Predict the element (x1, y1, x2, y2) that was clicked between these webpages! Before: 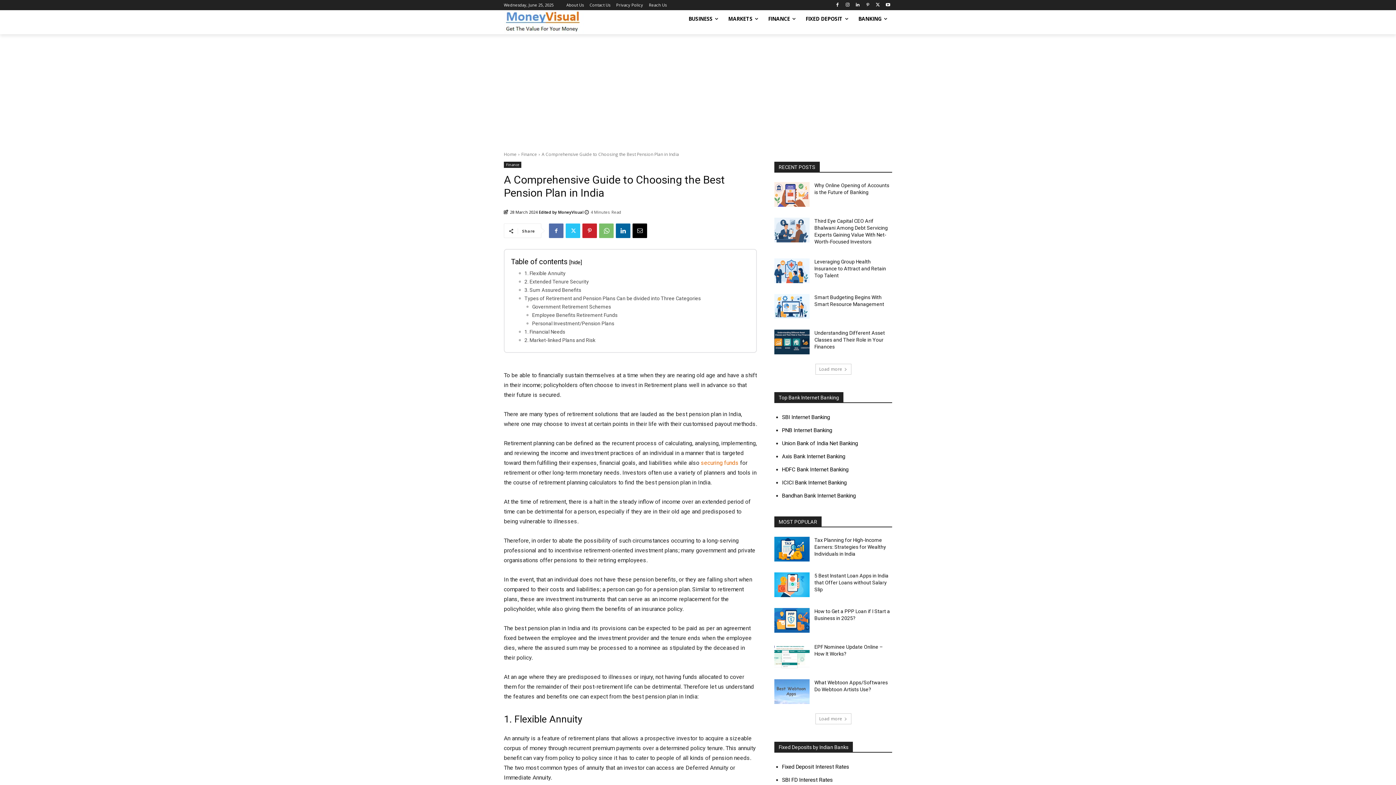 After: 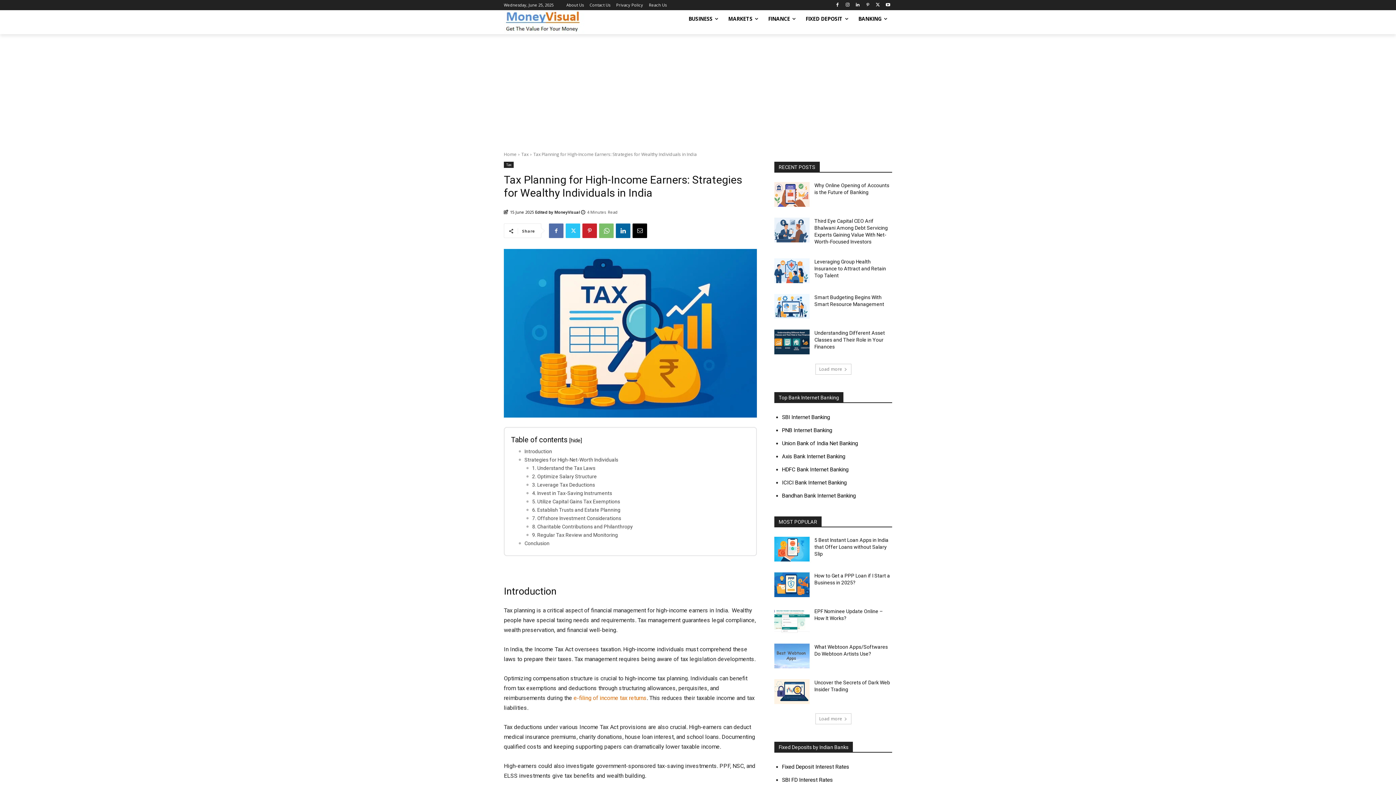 Action: bbox: (774, 537, 809, 561)